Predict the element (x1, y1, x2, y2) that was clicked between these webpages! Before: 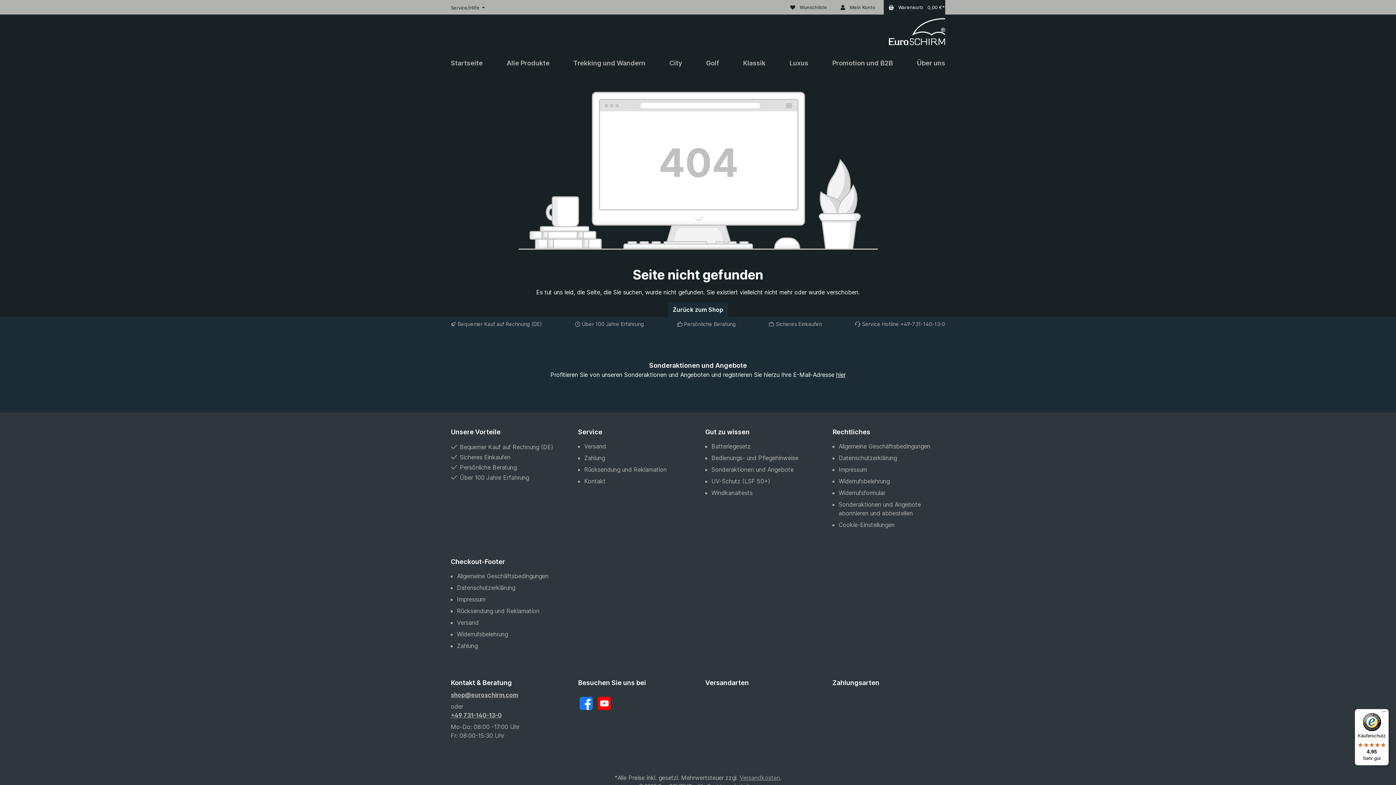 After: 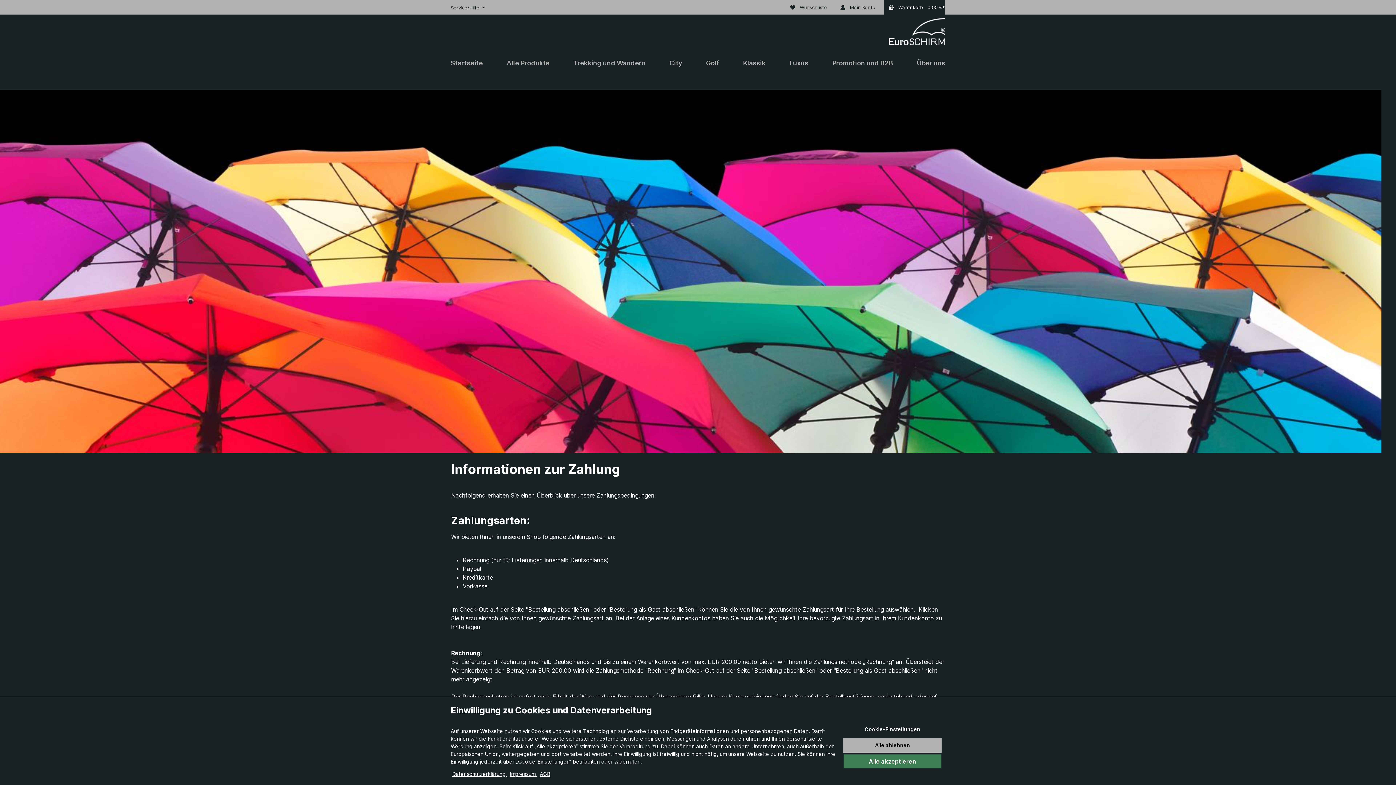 Action: label: Zahlung bbox: (457, 642, 477, 649)